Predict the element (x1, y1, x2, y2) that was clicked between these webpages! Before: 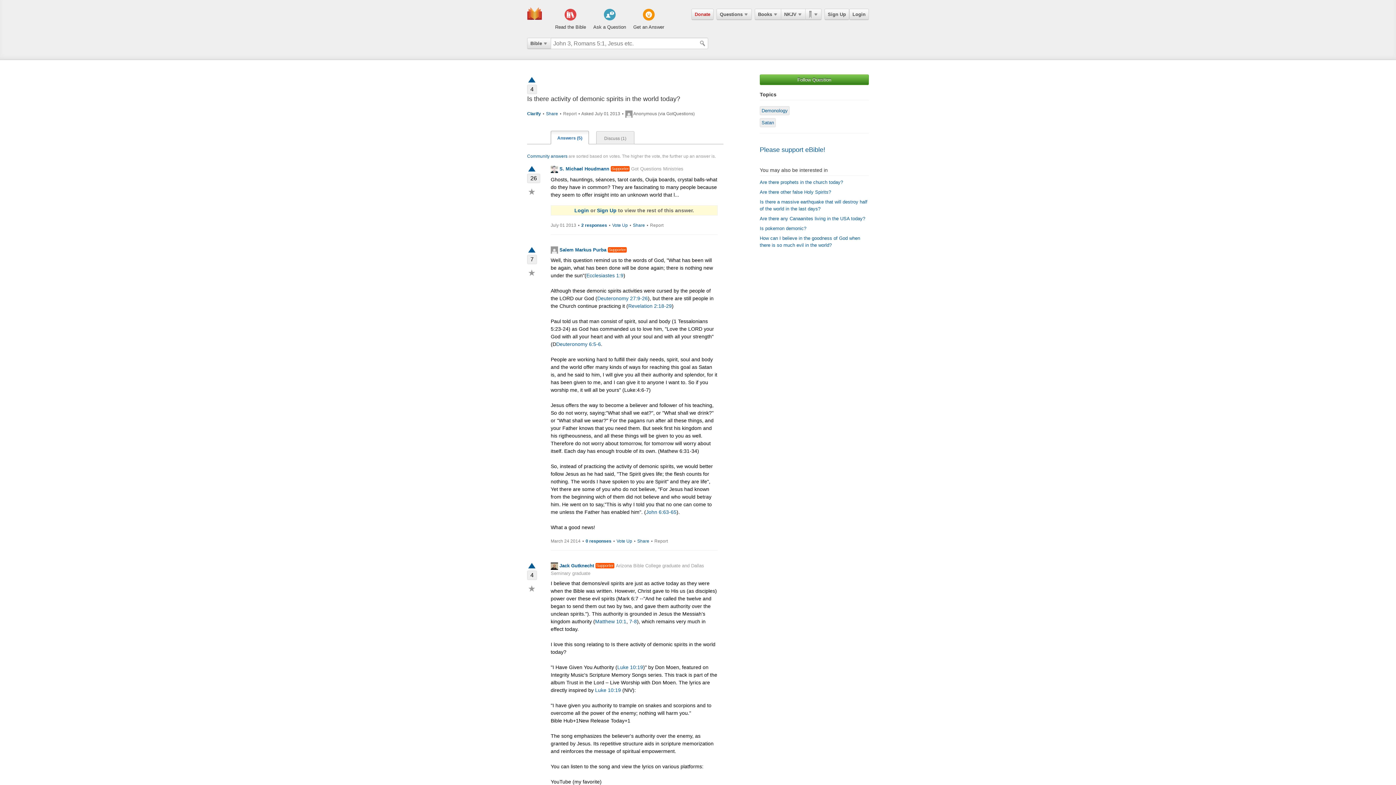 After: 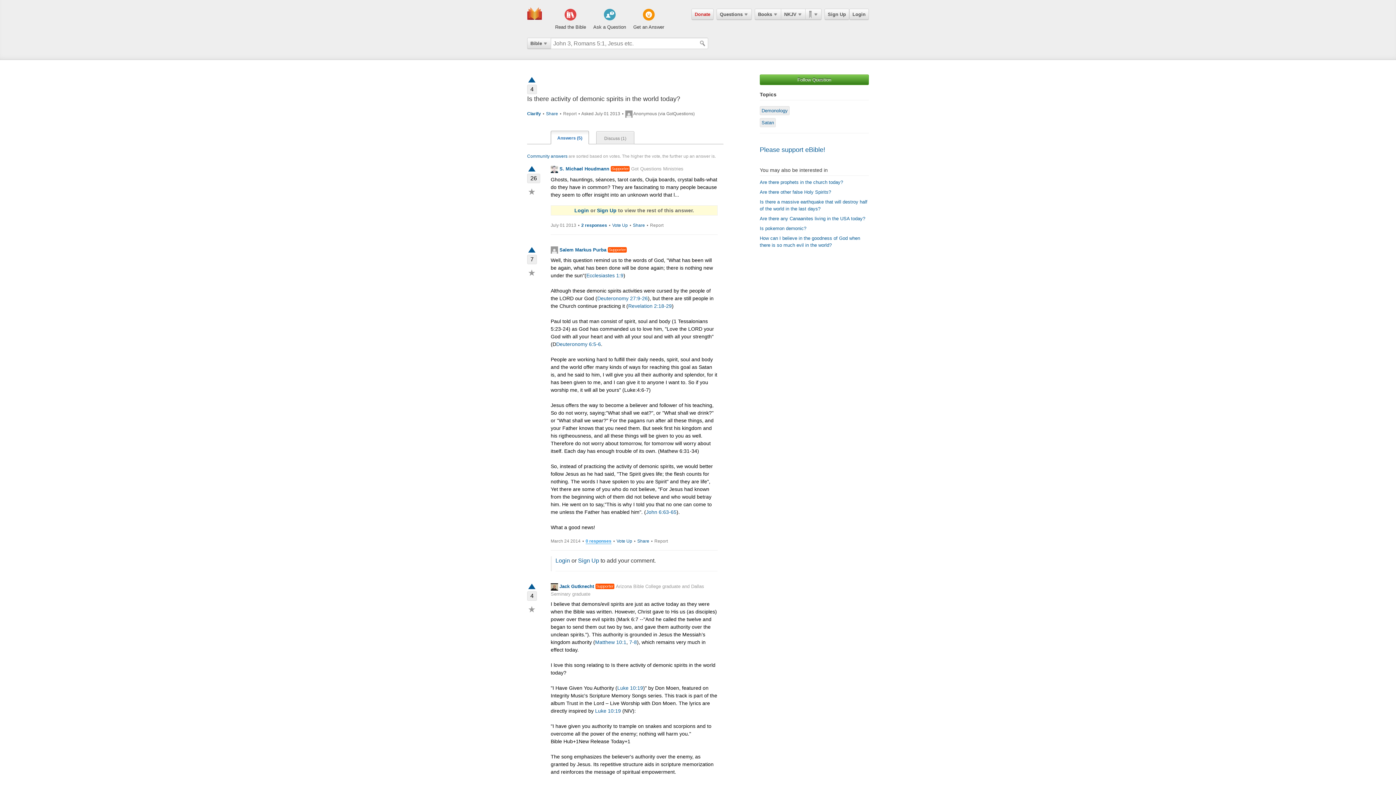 Action: bbox: (585, 538, 611, 544) label: 0 responses